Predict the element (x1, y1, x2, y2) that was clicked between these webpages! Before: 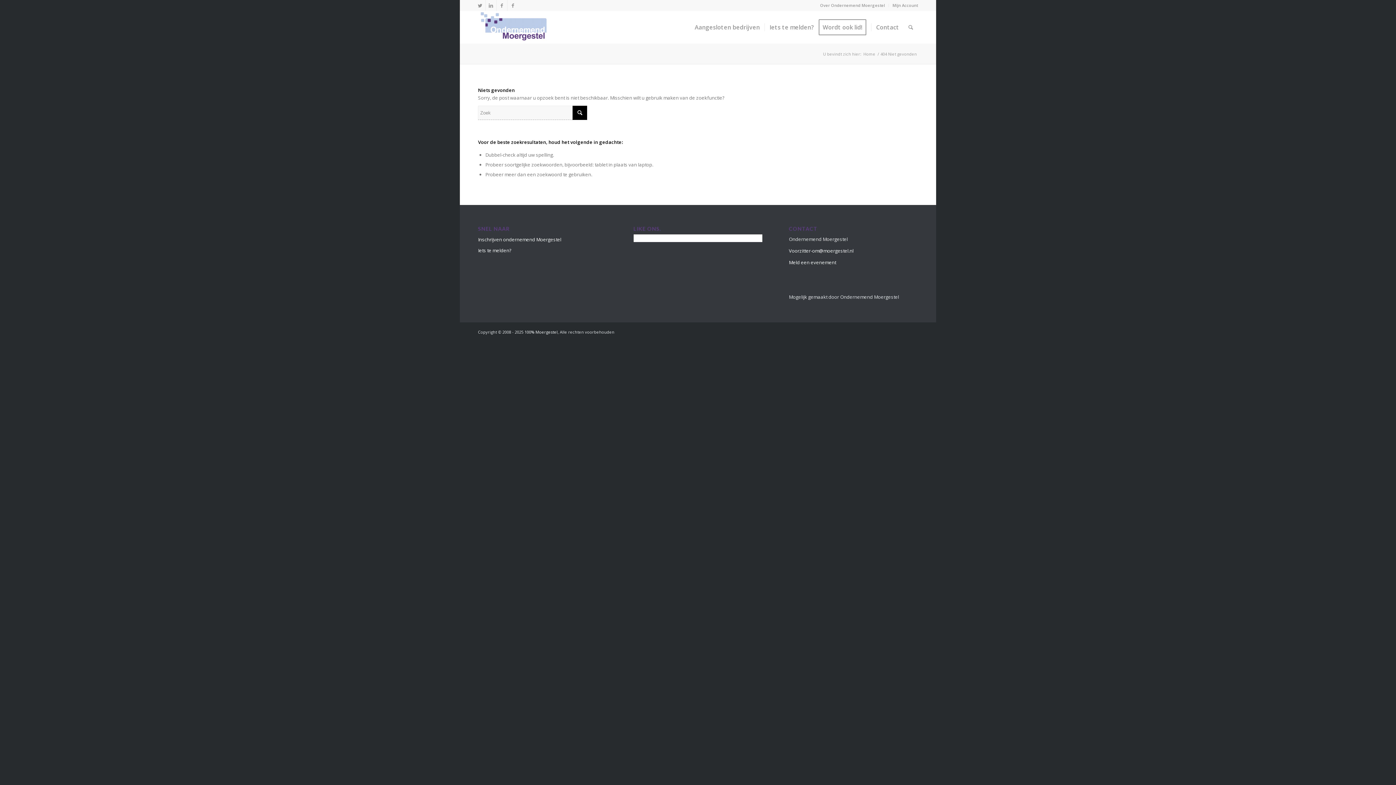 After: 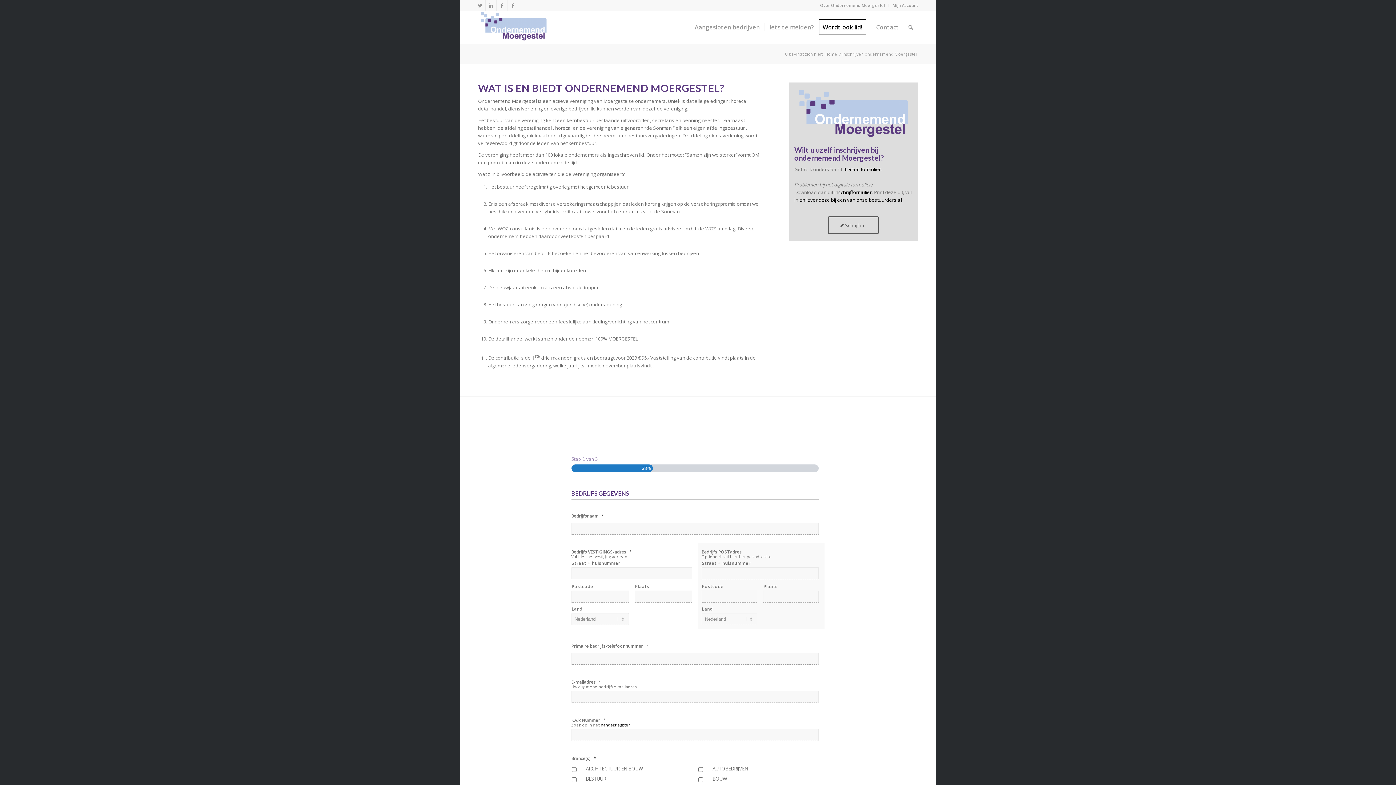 Action: bbox: (818, 10, 871, 43) label: Wordt ook lid!